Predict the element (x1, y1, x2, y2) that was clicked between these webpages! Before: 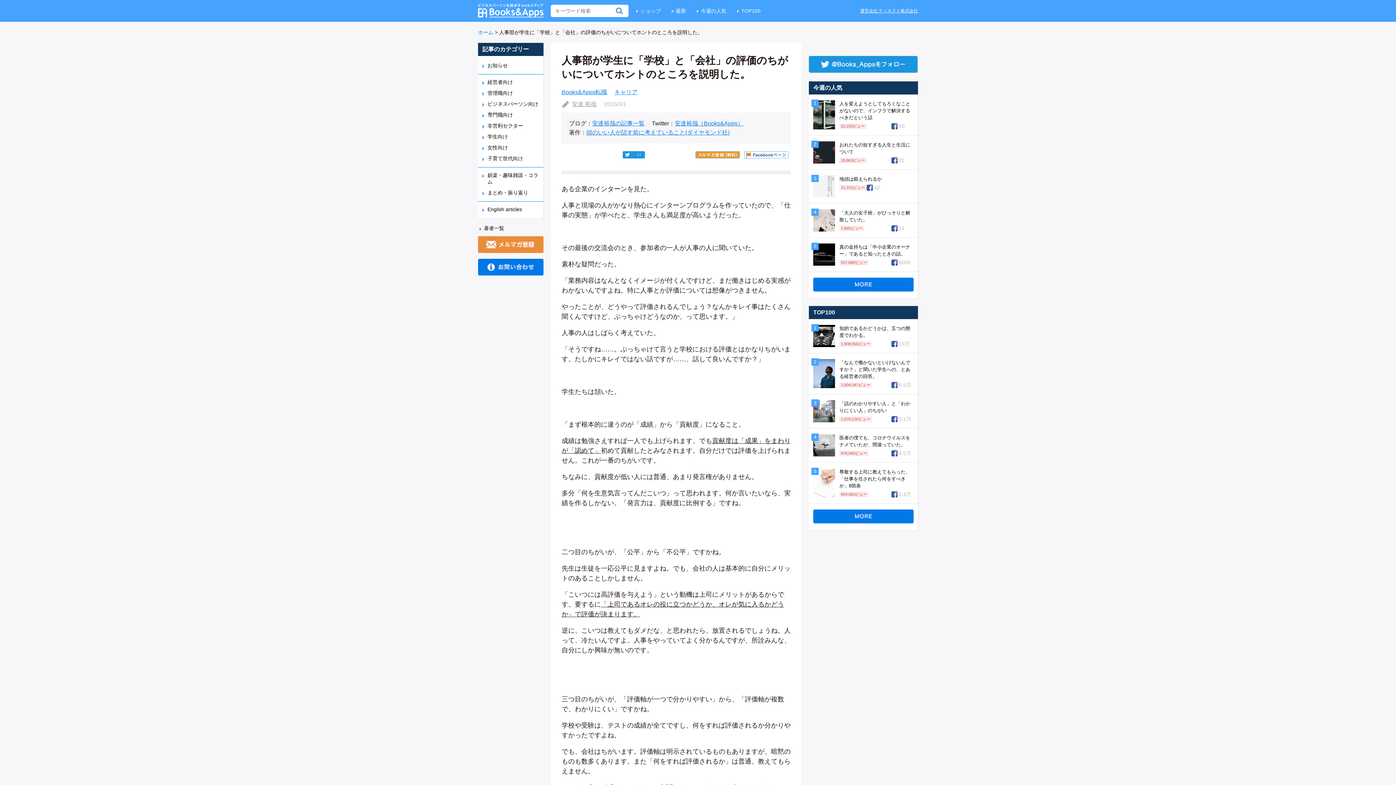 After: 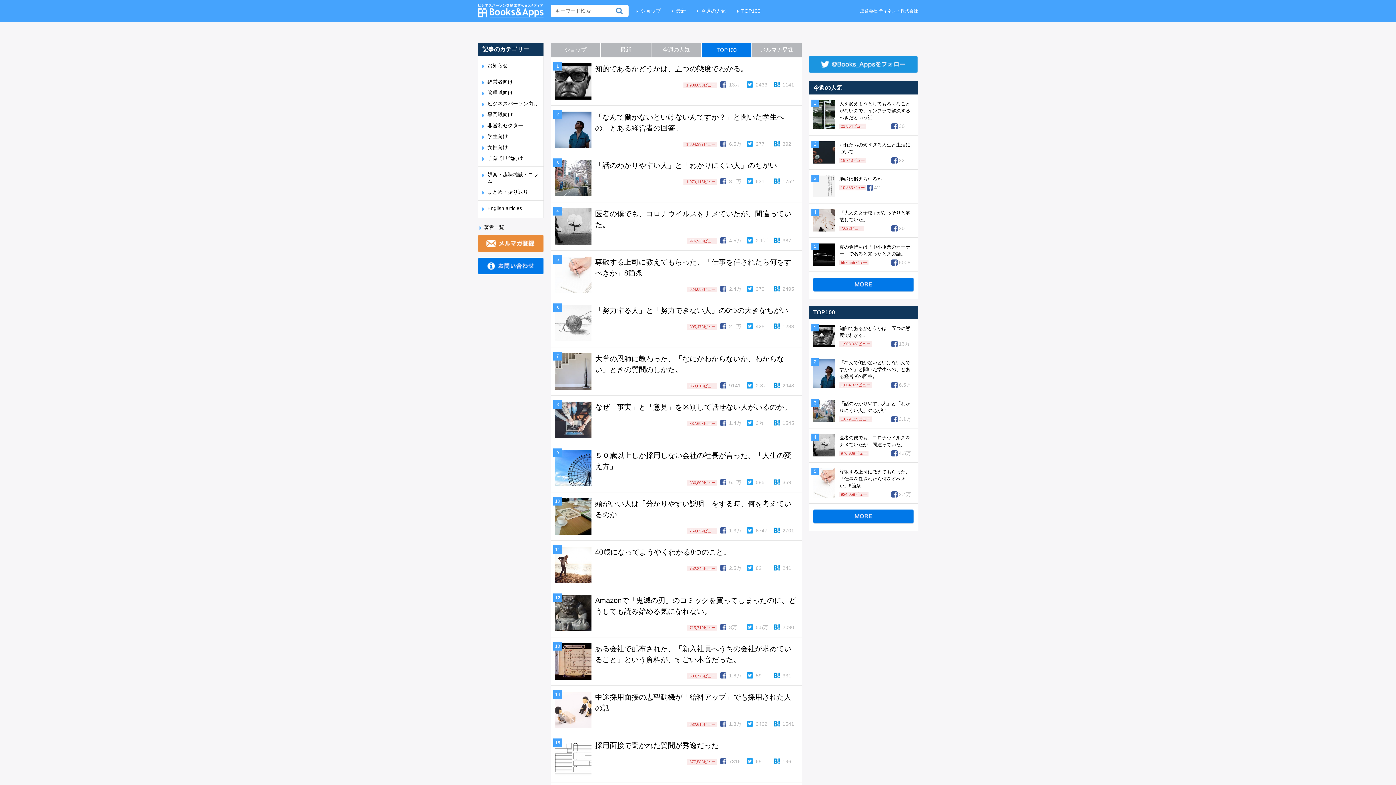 Action: bbox: (737, 8, 760, 13) label: TOP100